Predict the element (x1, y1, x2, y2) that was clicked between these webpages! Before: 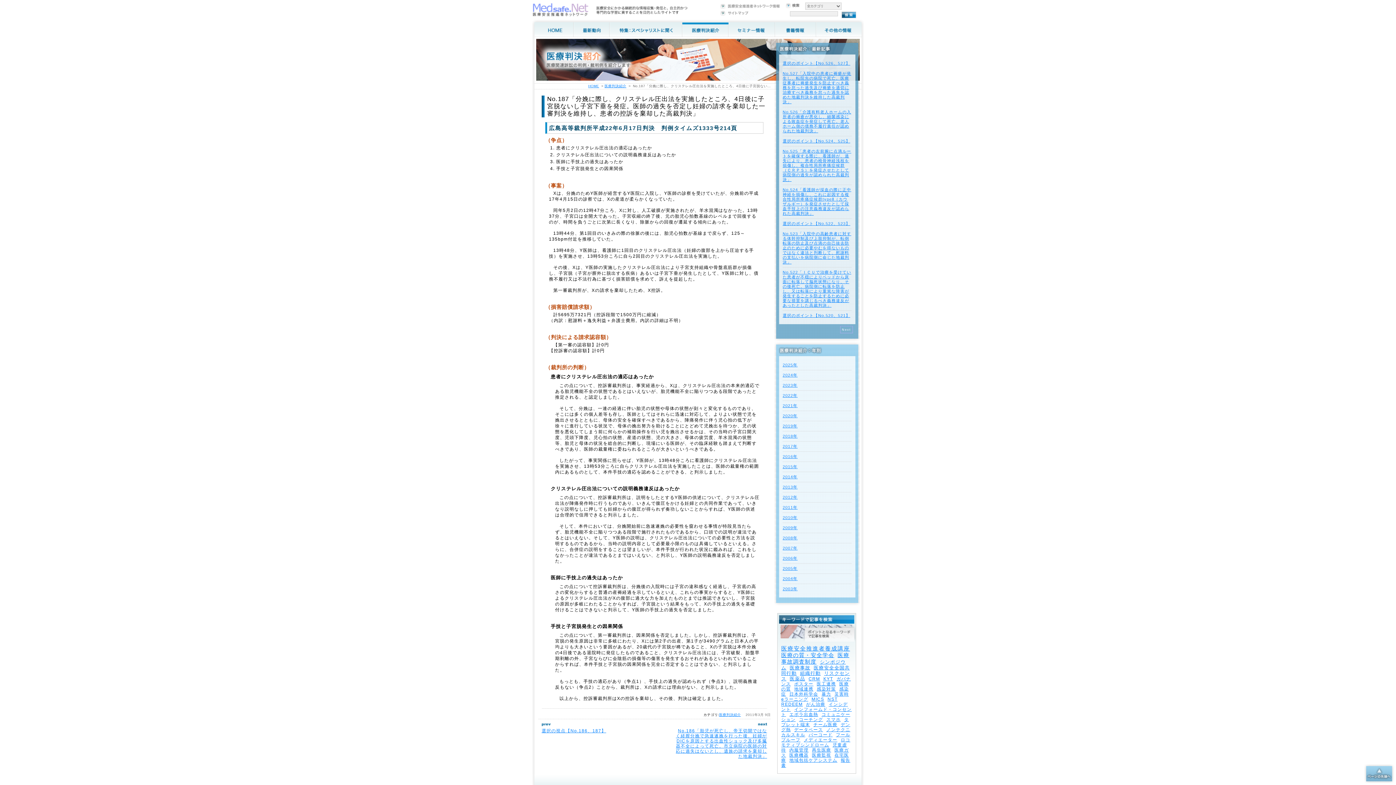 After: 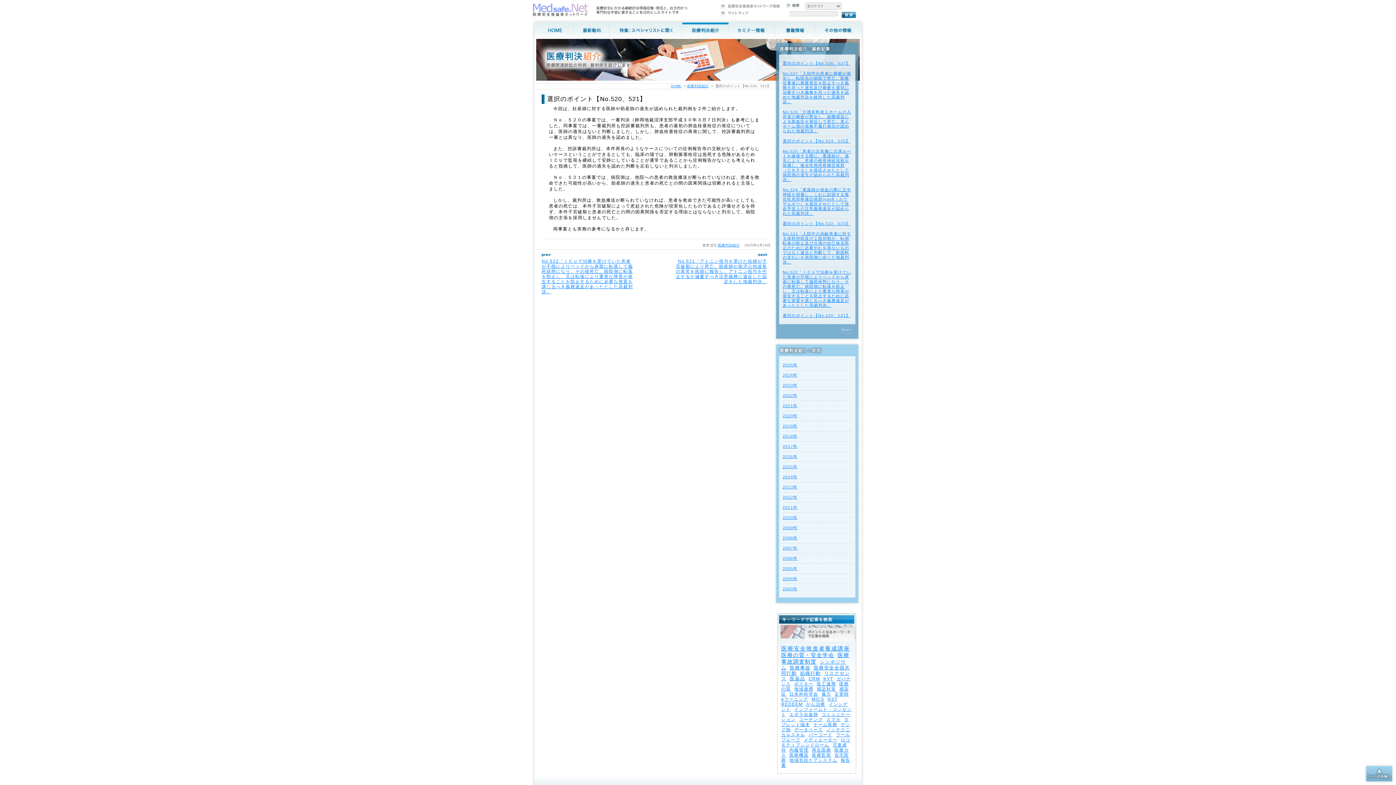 Action: label: 選択のポイント【No.520、521】 bbox: (782, 313, 850, 317)